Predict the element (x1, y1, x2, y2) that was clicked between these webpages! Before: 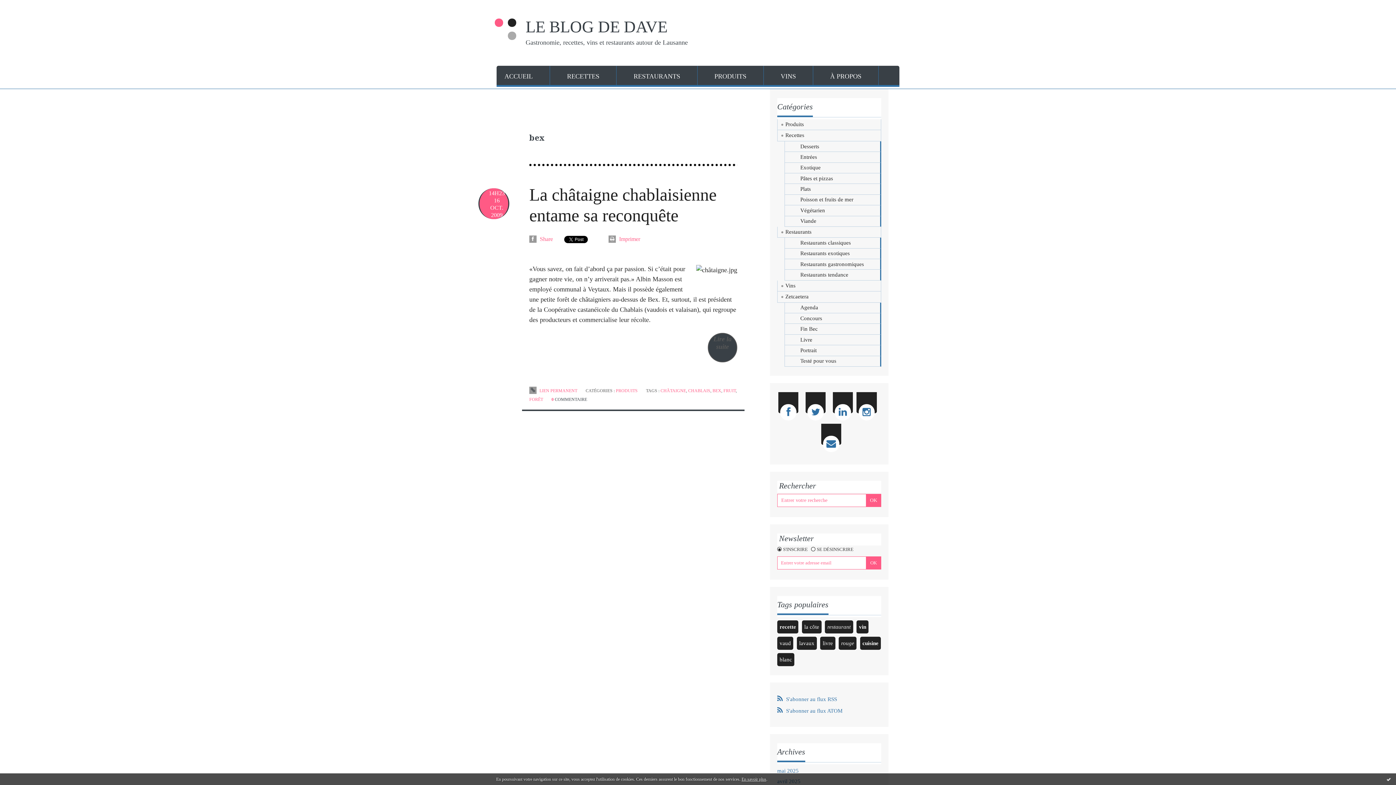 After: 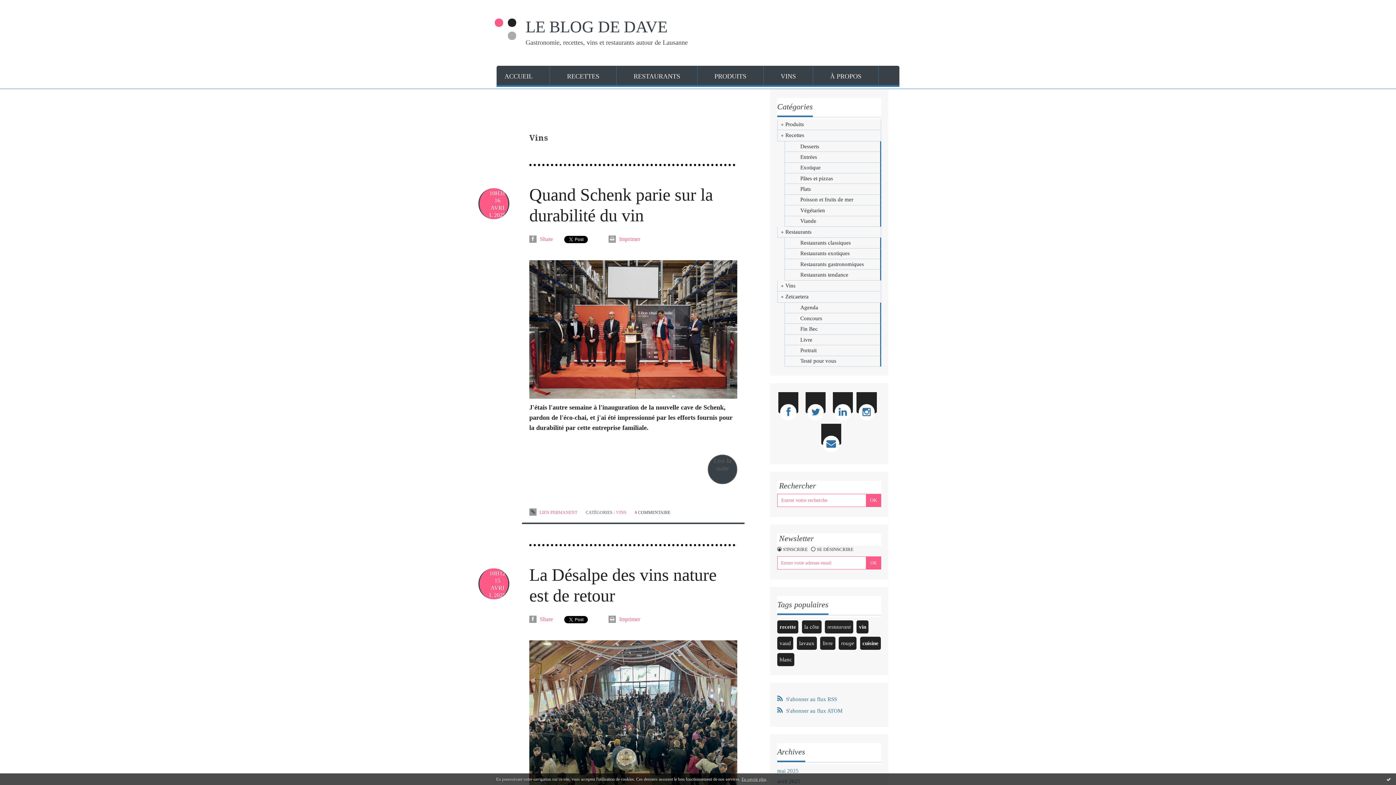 Action: bbox: (773, 65, 803, 85) label: VINS